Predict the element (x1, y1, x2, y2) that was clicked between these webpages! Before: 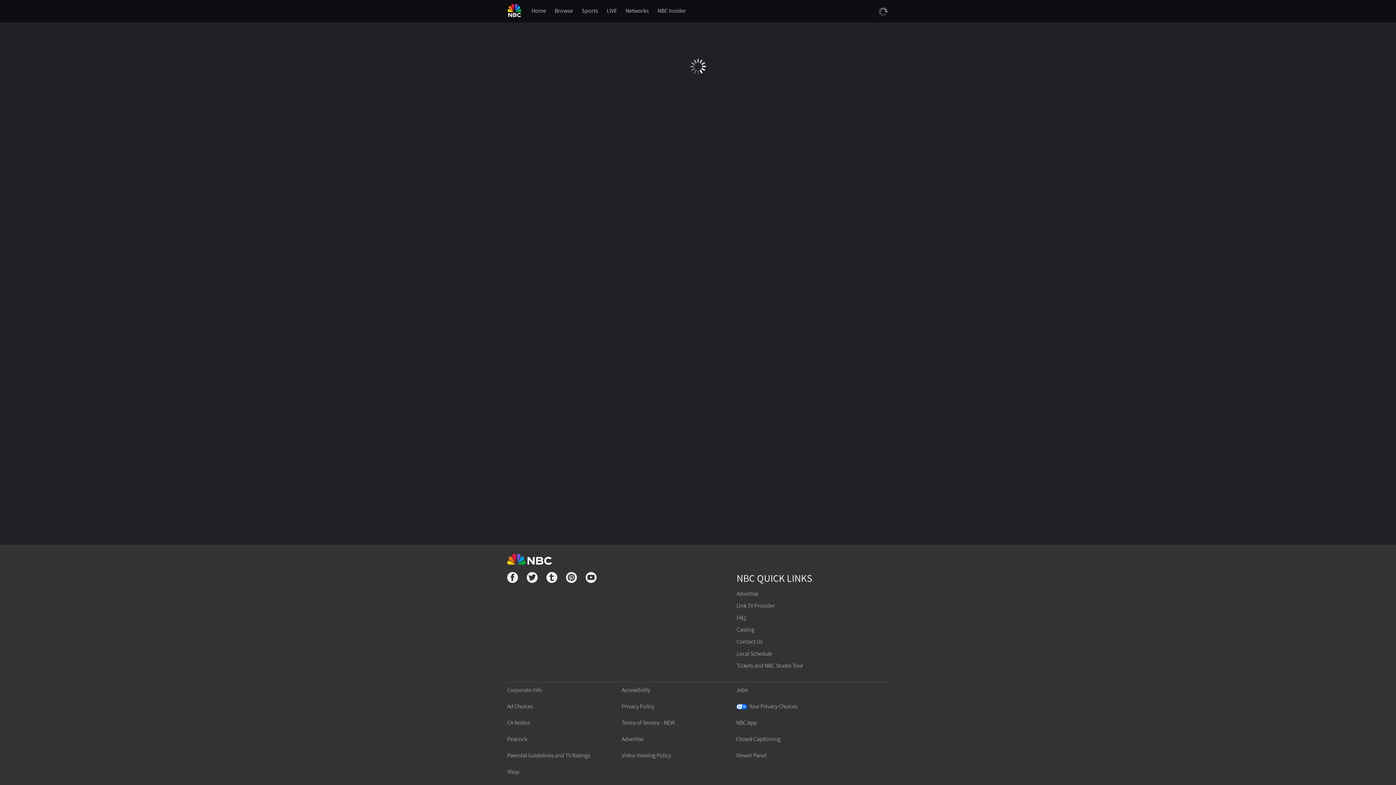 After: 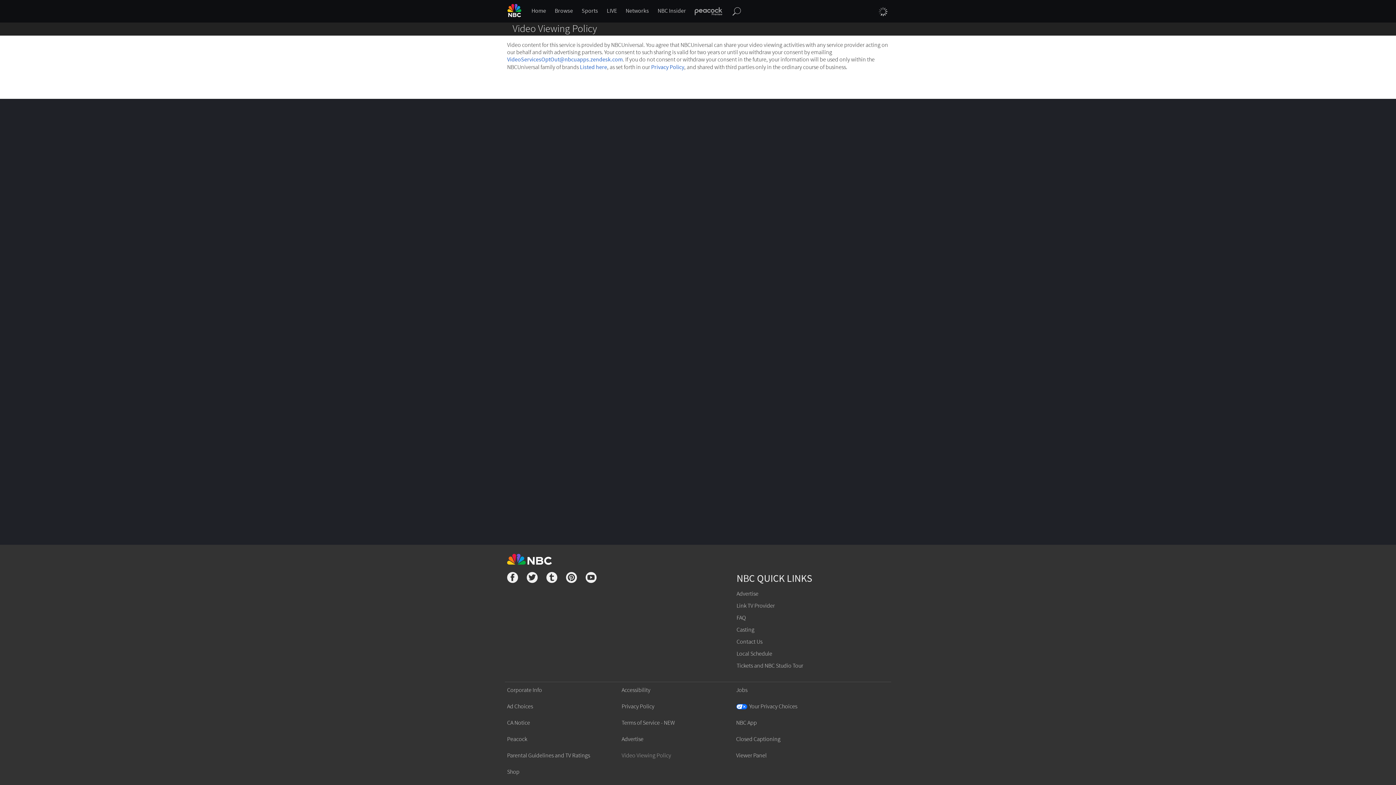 Action: bbox: (621, 752, 671, 759) label: Video Viewing Policy